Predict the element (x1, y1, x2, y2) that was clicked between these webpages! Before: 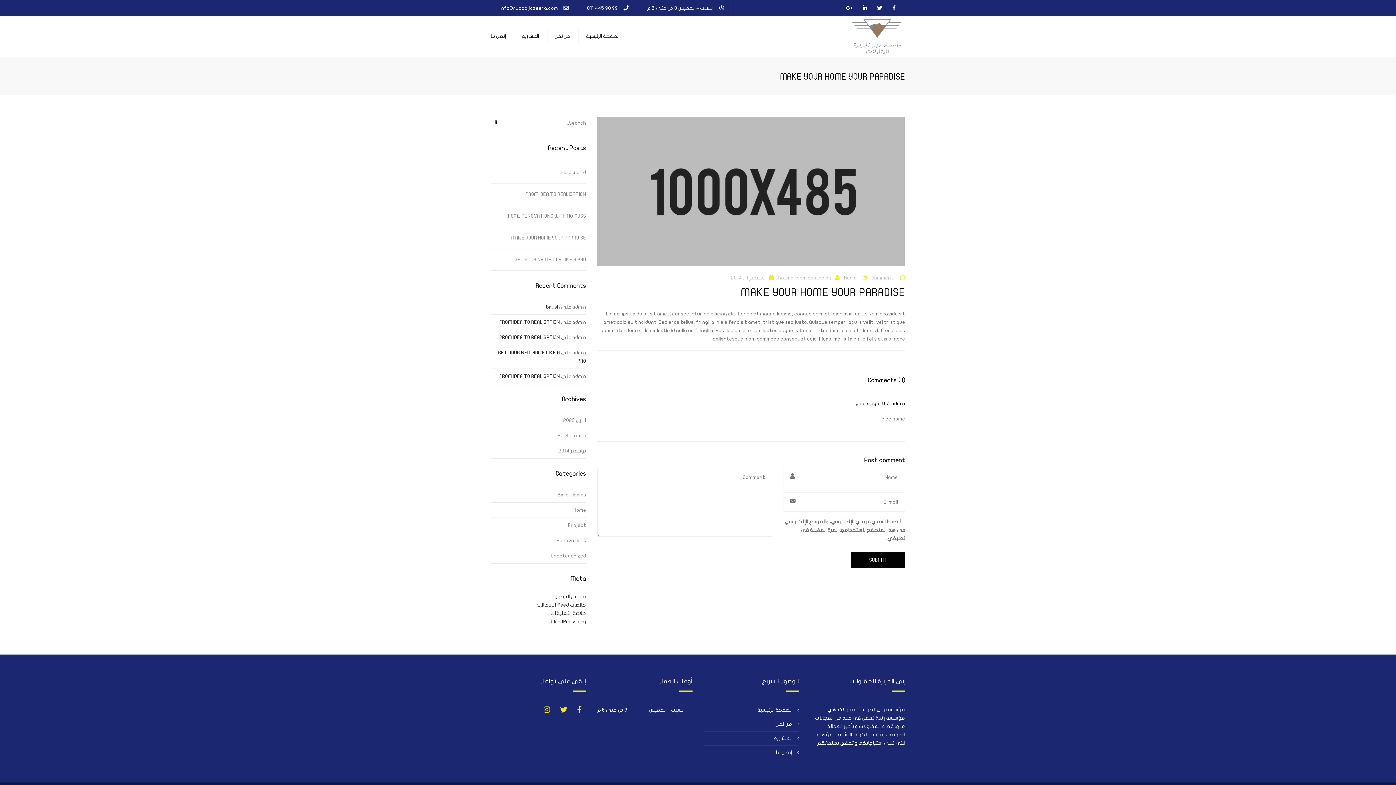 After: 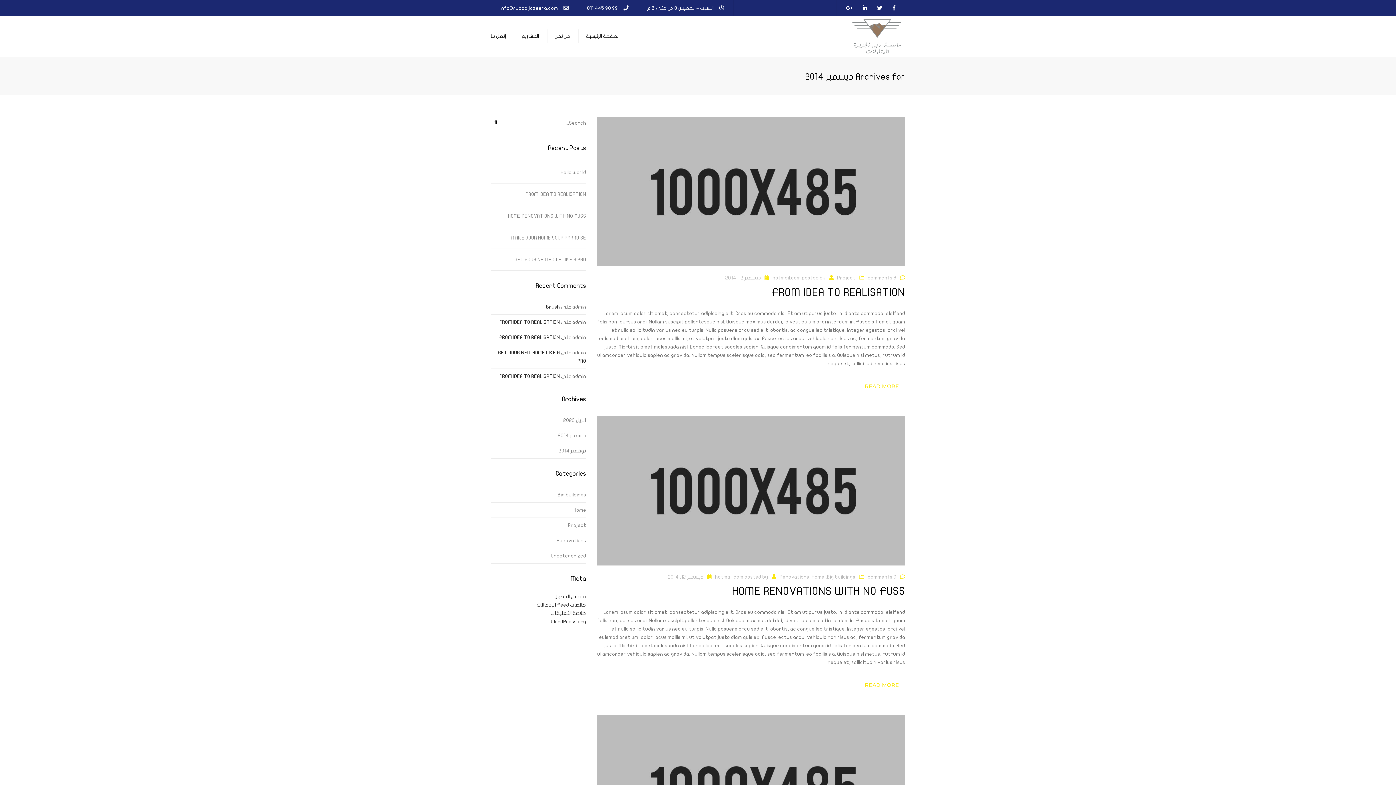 Action: label: ديسمبر 2014 bbox: (558, 428, 586, 443)